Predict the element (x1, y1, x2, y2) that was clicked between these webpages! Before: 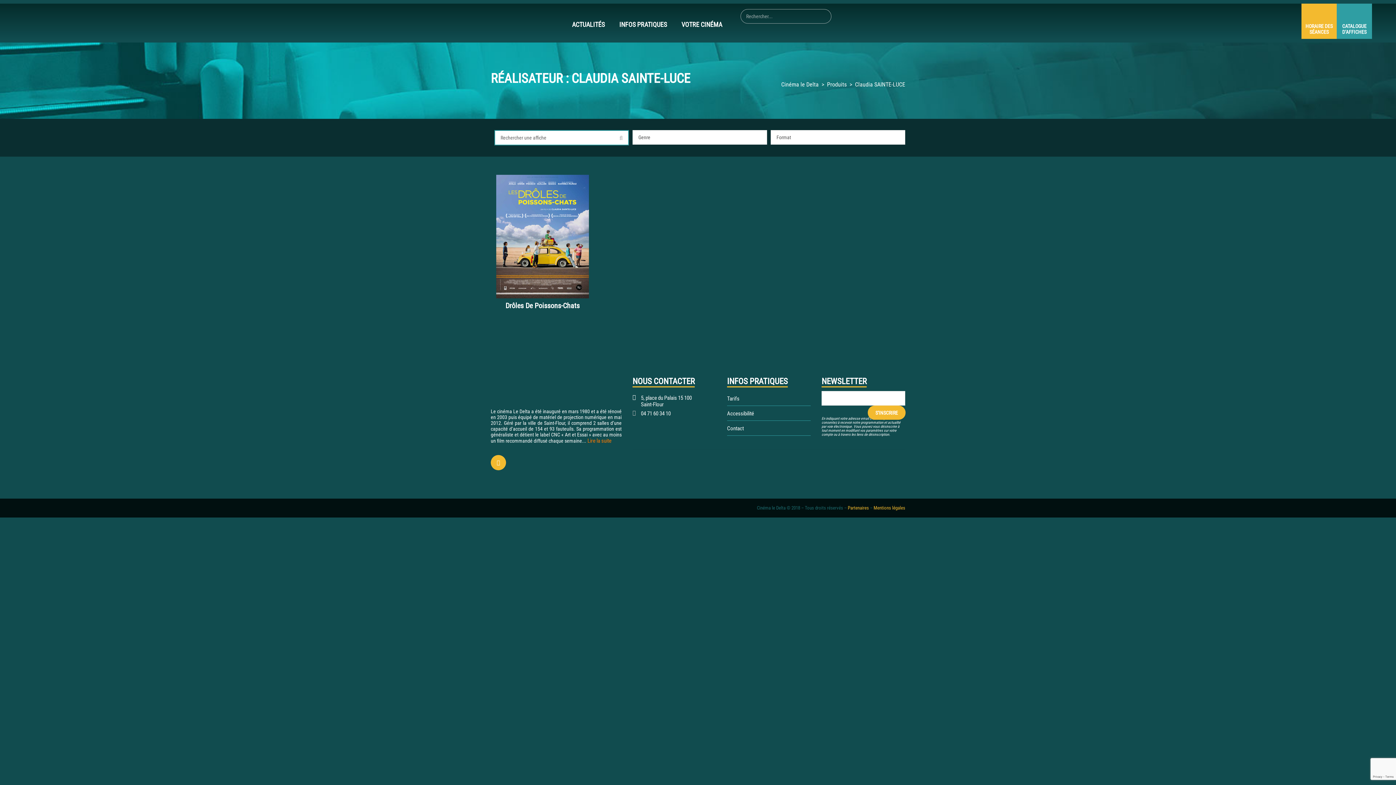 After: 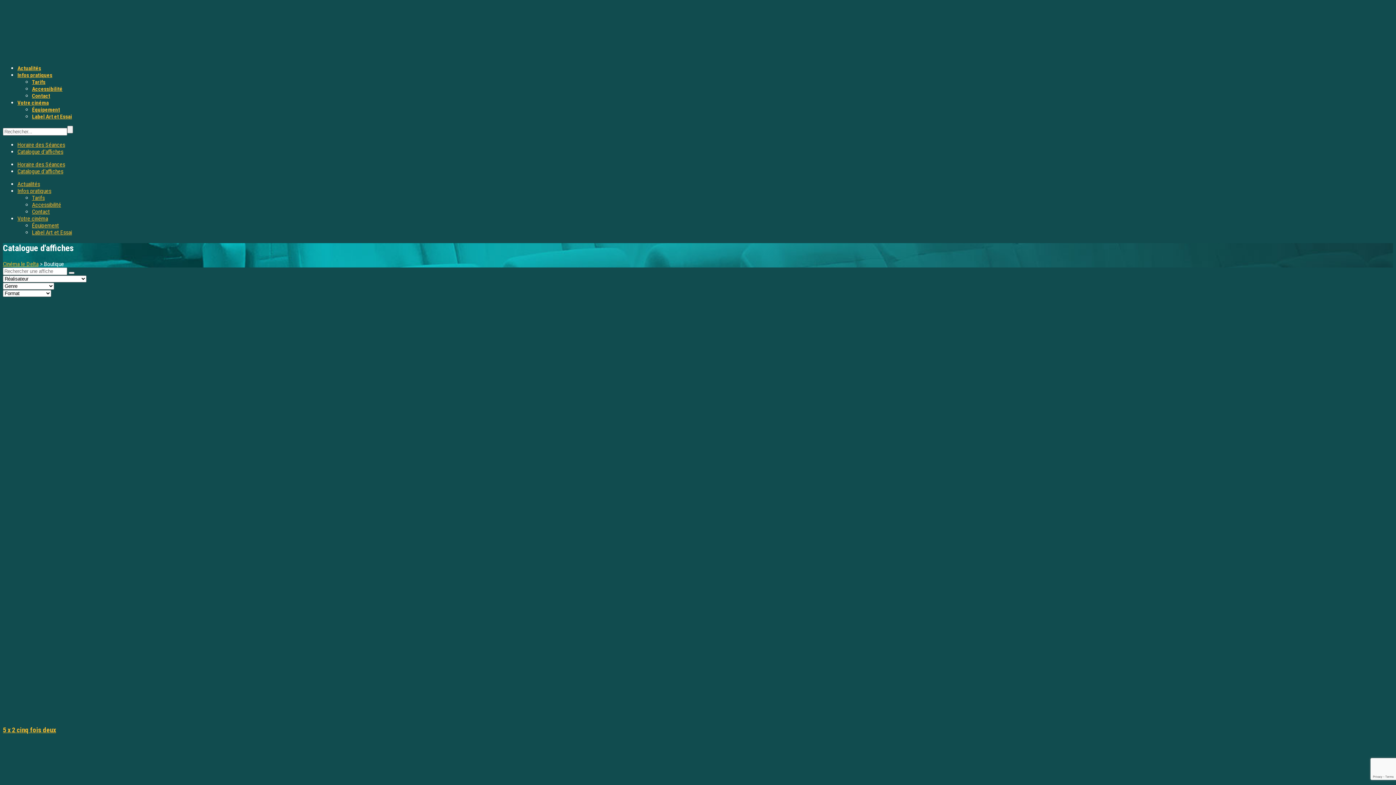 Action: bbox: (827, 81, 846, 88) label: Produits